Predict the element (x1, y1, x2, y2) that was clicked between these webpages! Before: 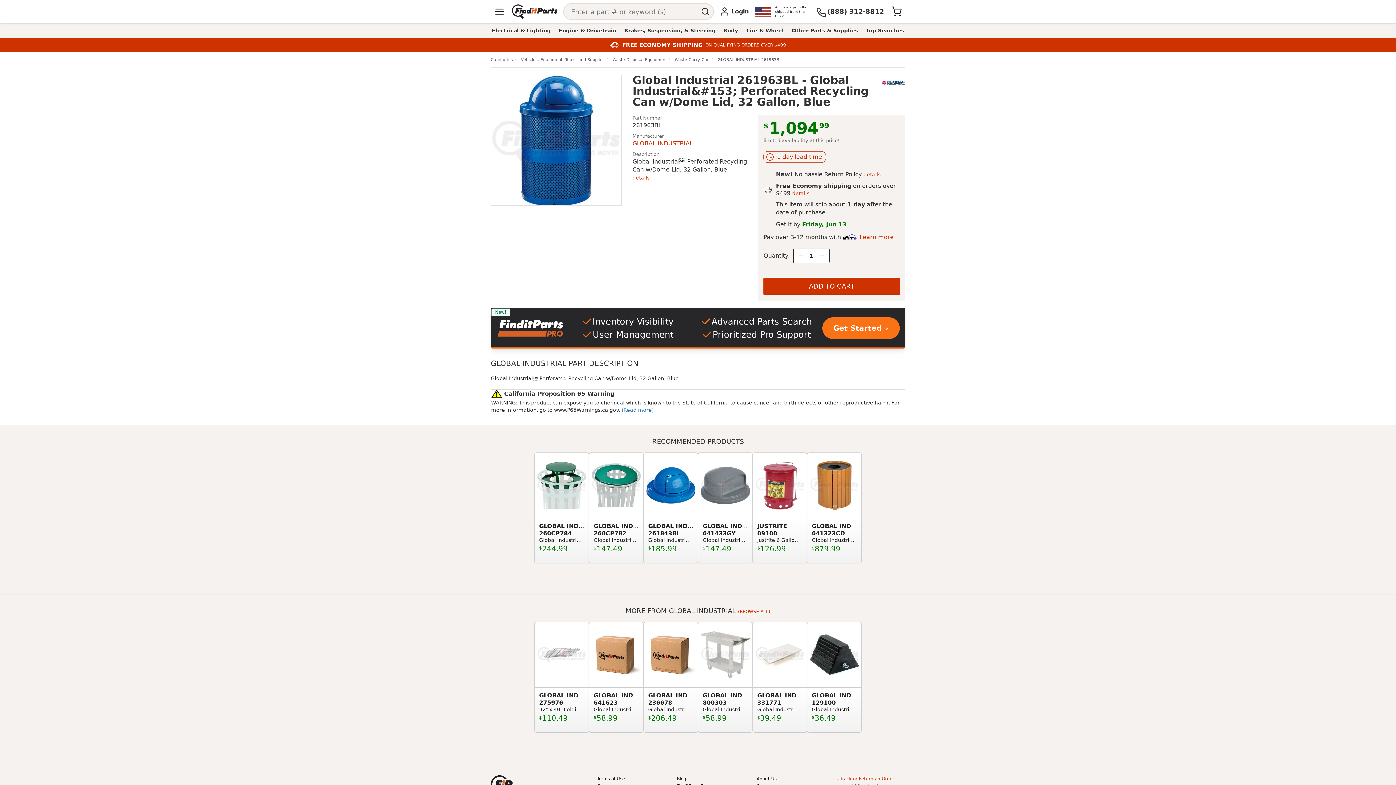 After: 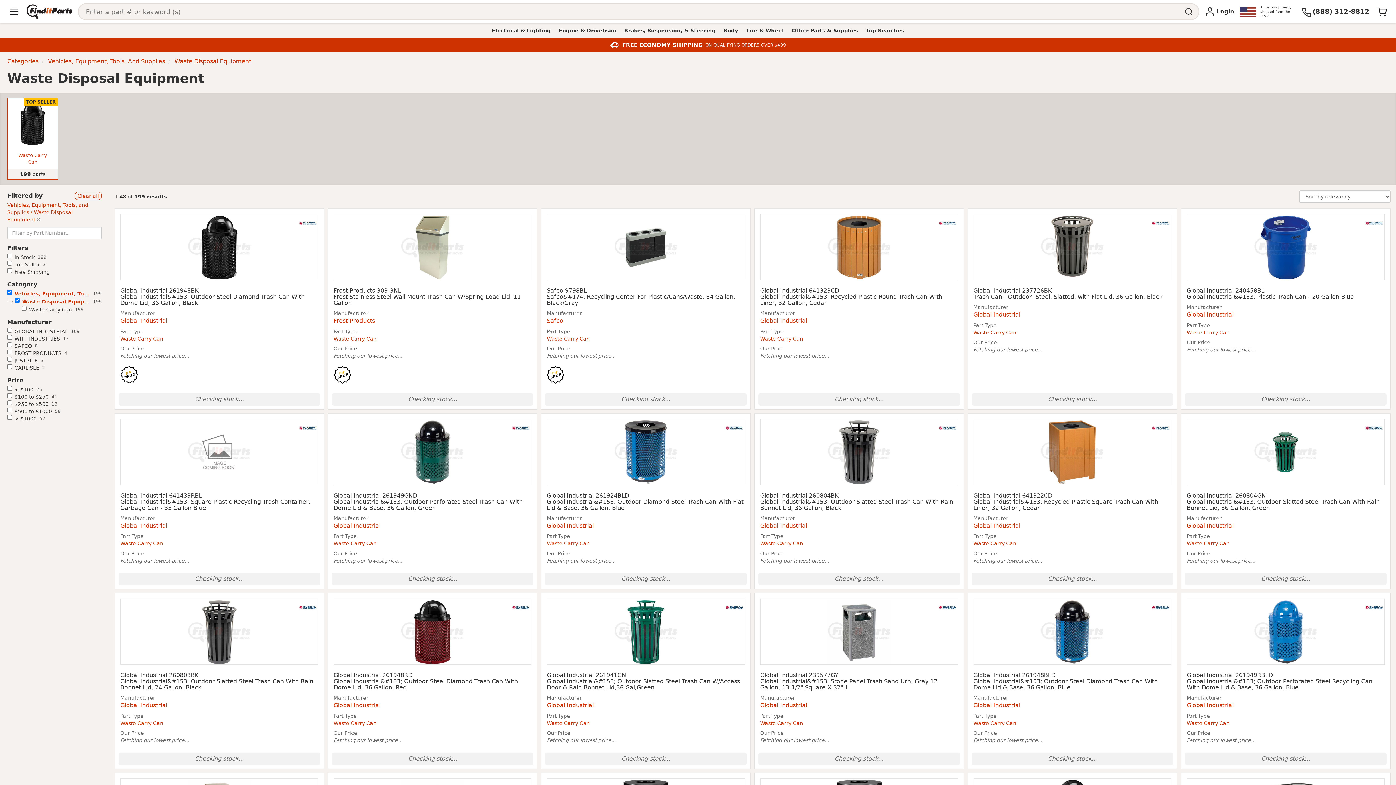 Action: label: Waste Disposal Equipment bbox: (612, 57, 666, 62)